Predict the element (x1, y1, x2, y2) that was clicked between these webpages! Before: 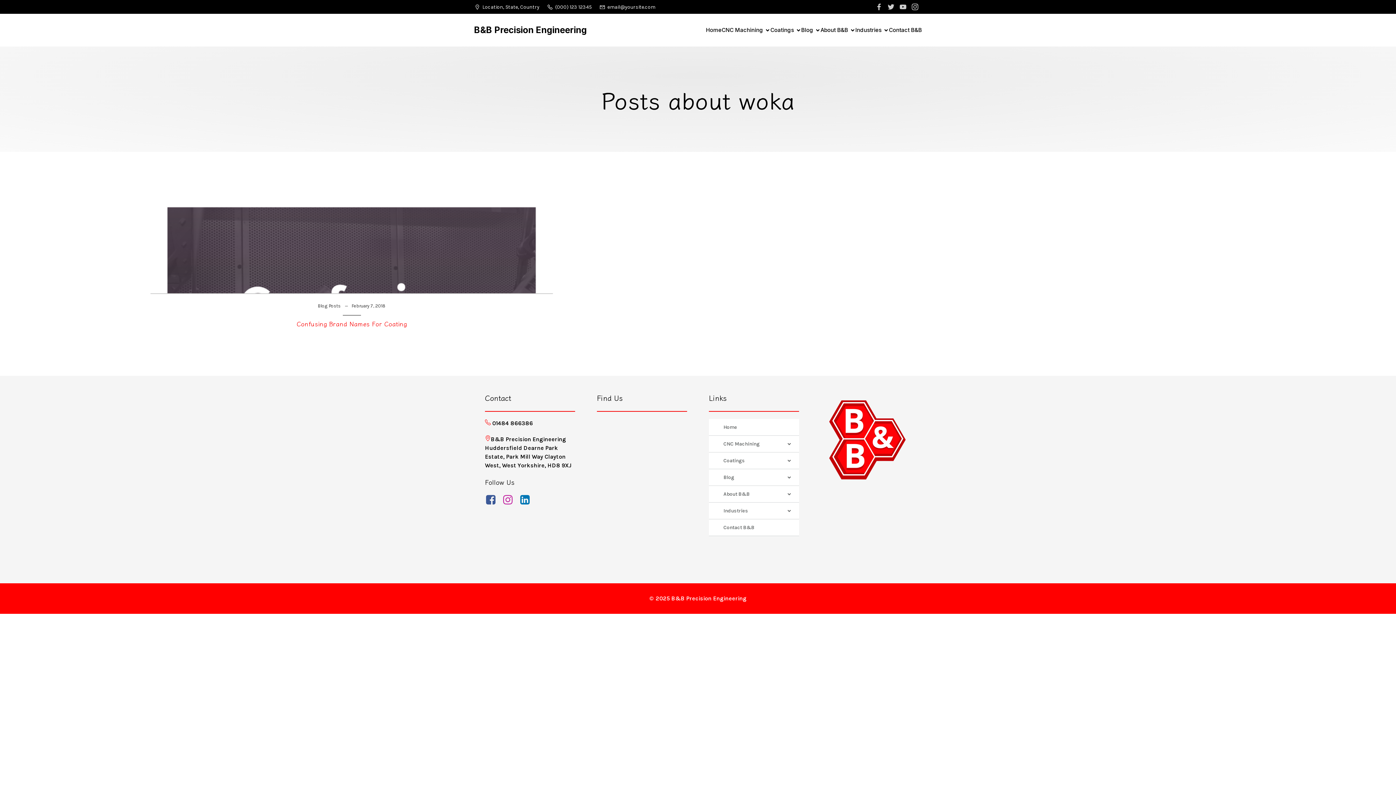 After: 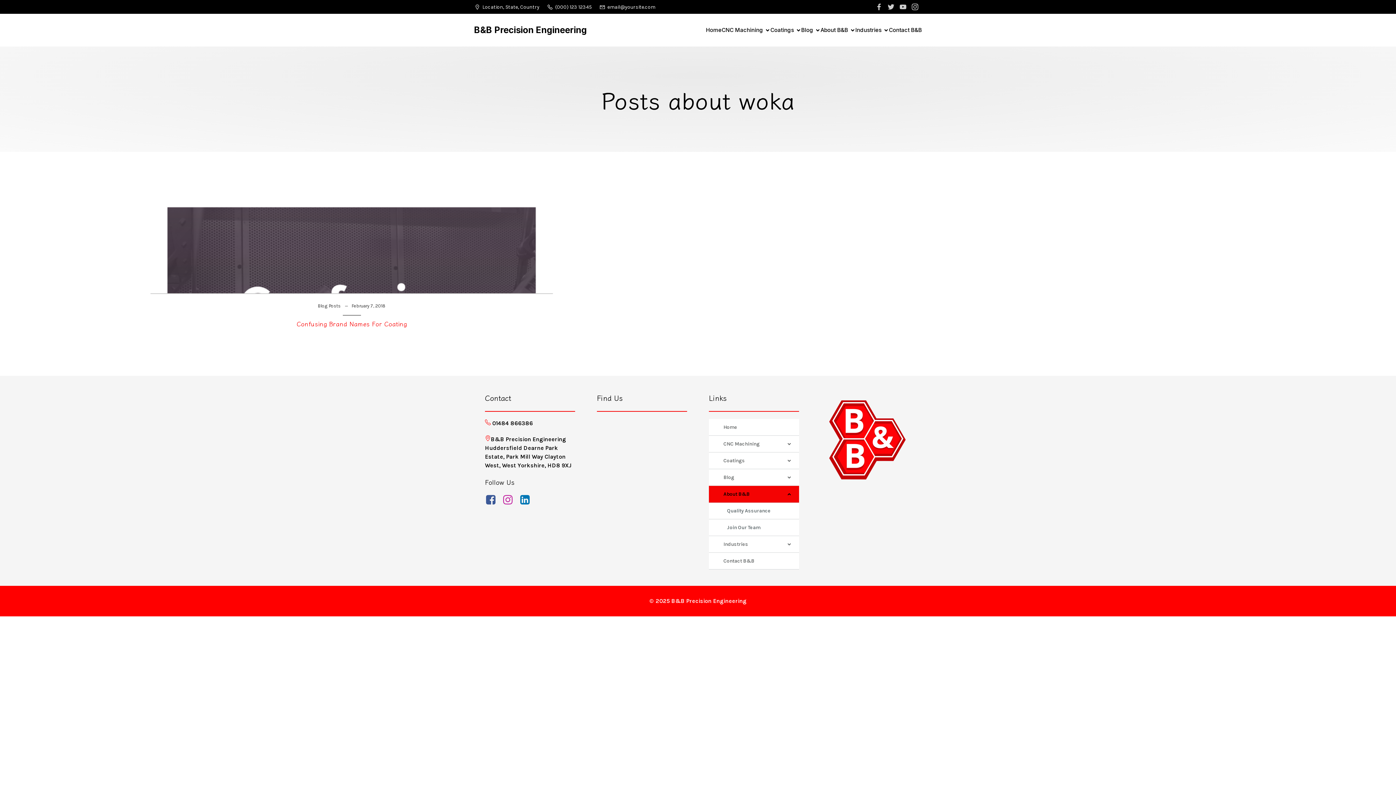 Action: bbox: (709, 486, 799, 502) label: About B&B